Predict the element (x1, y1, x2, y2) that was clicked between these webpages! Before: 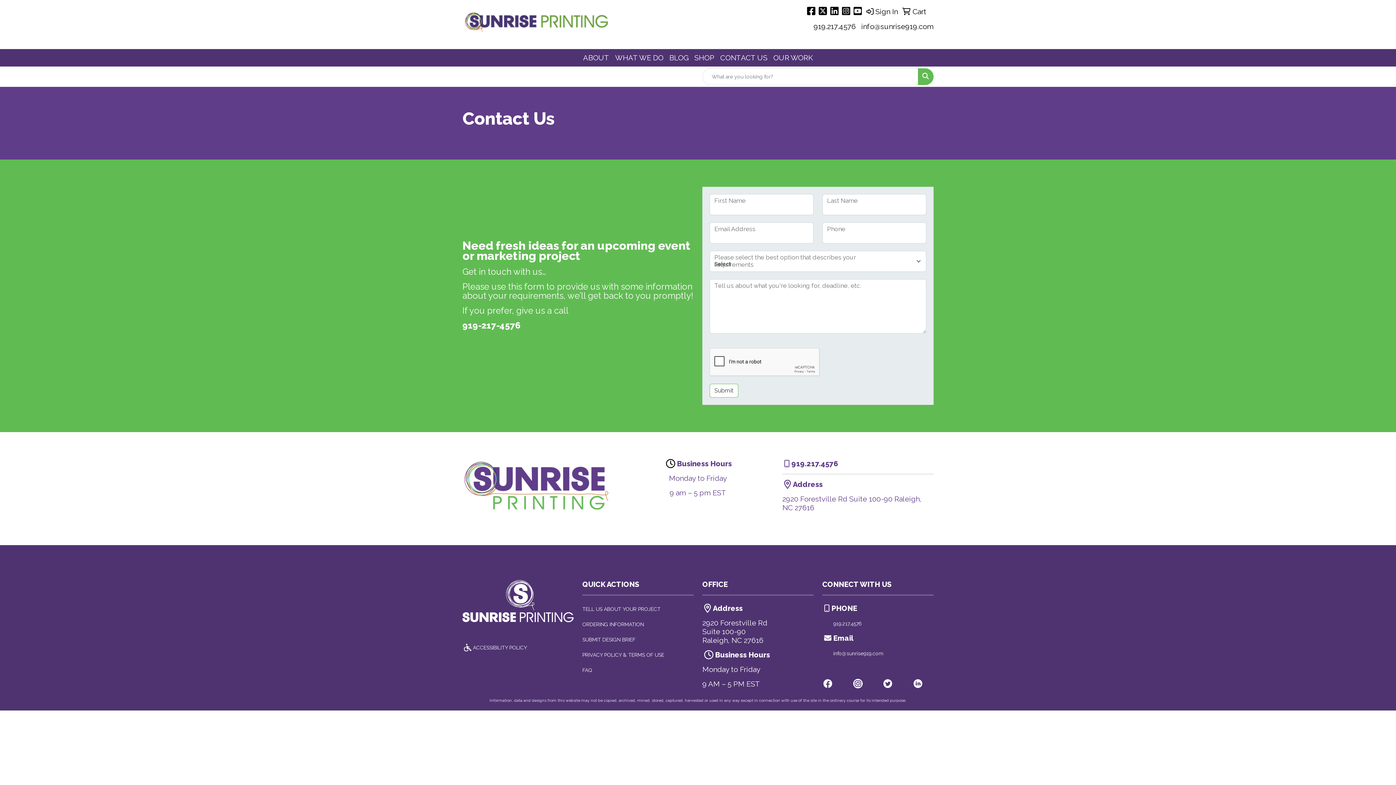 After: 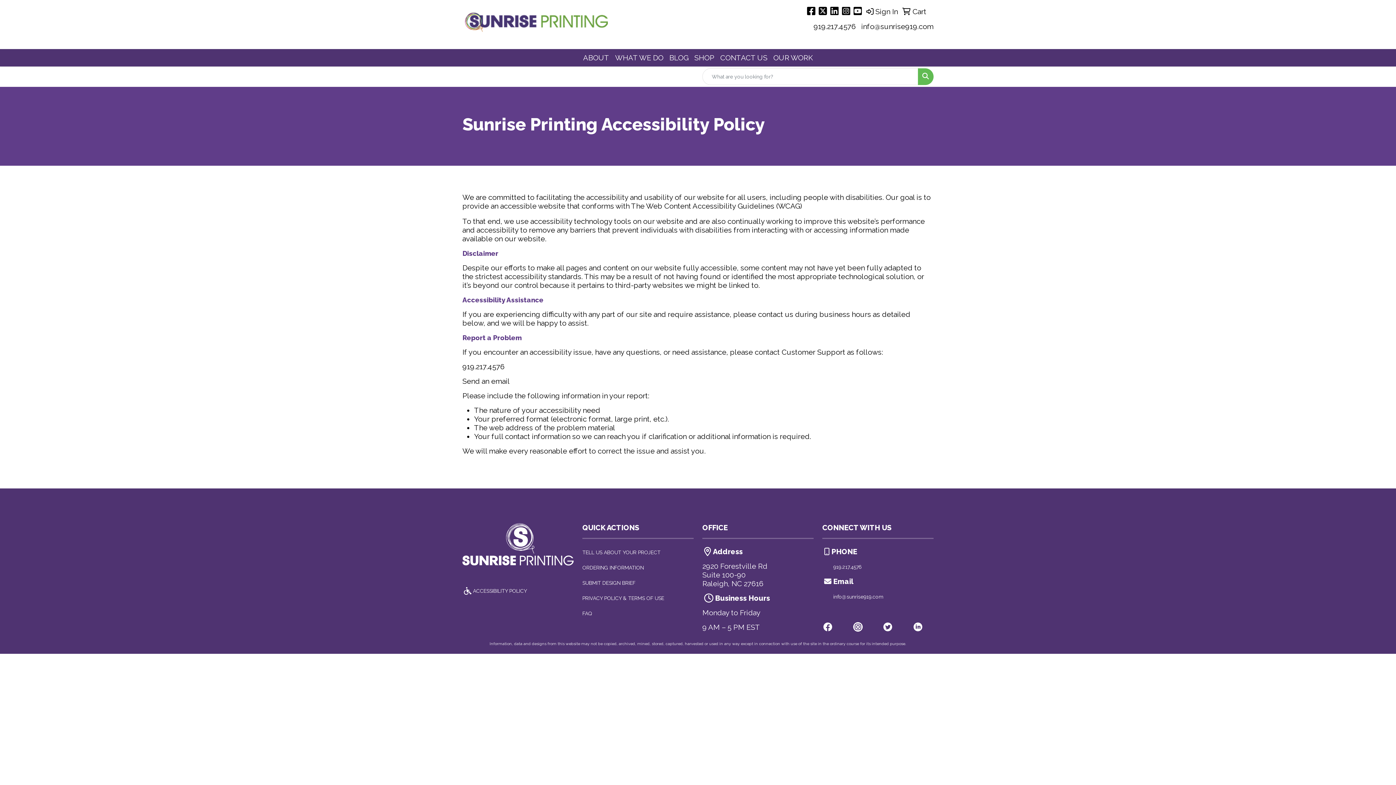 Action: bbox: (462, 645, 527, 650) label:   ACCESSIBILITY POLICY